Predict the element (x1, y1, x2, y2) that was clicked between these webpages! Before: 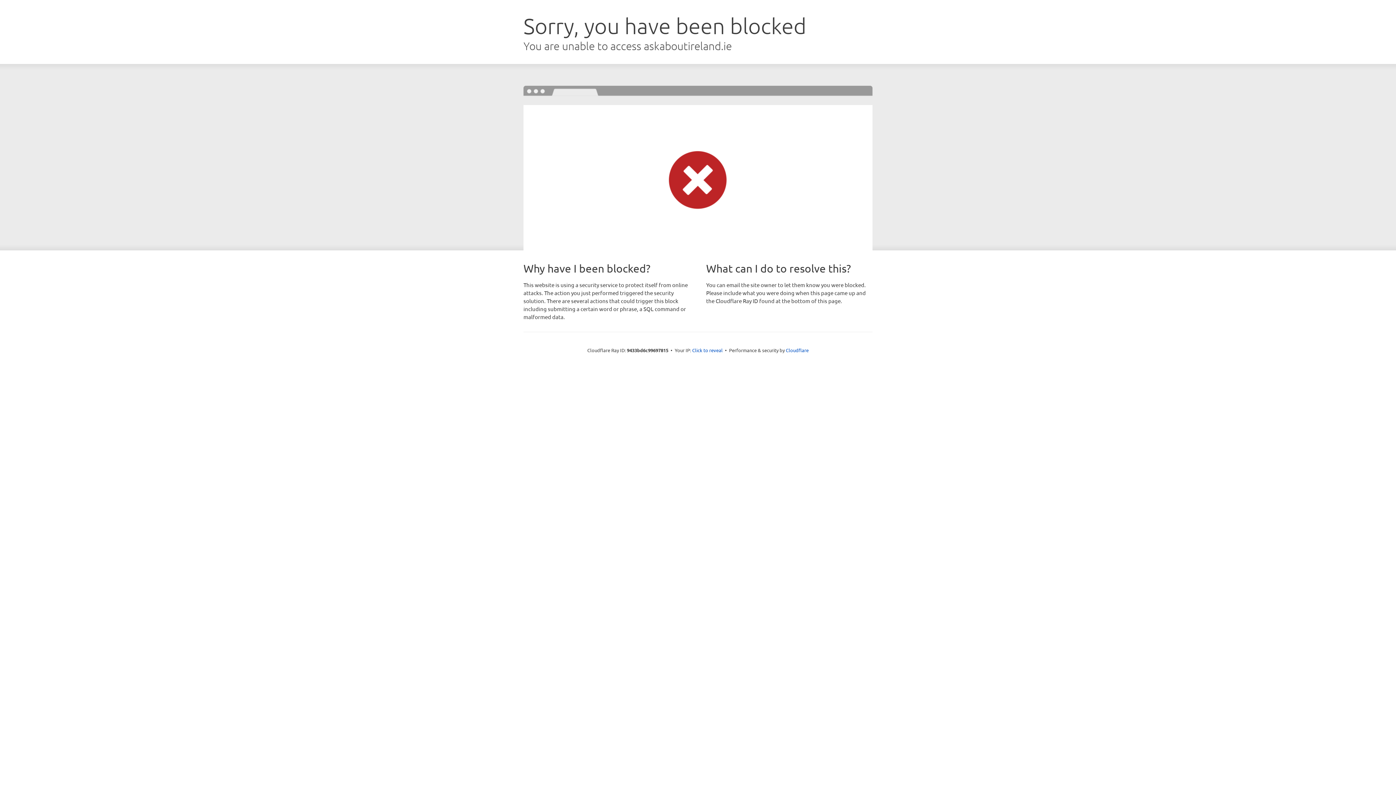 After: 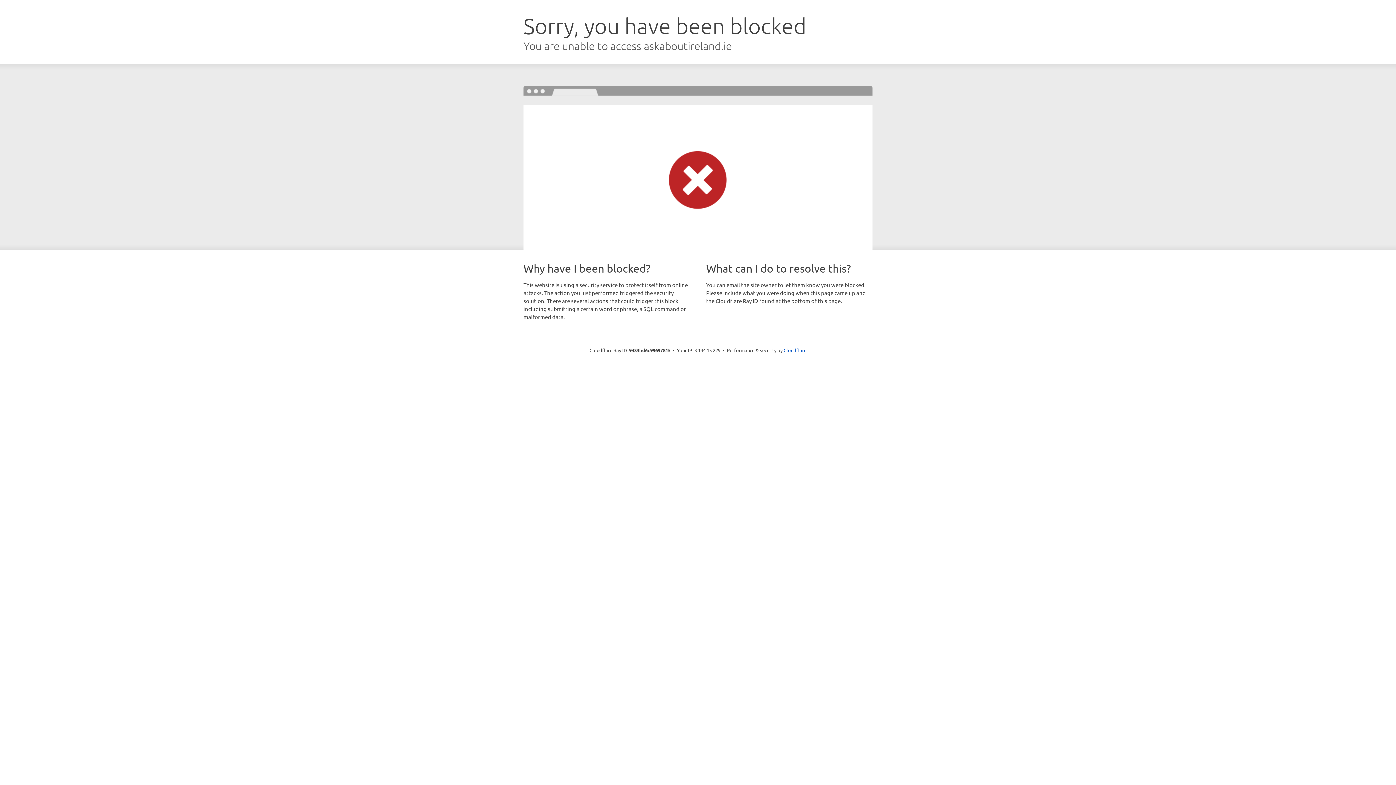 Action: label: Click to reveal bbox: (692, 346, 722, 353)